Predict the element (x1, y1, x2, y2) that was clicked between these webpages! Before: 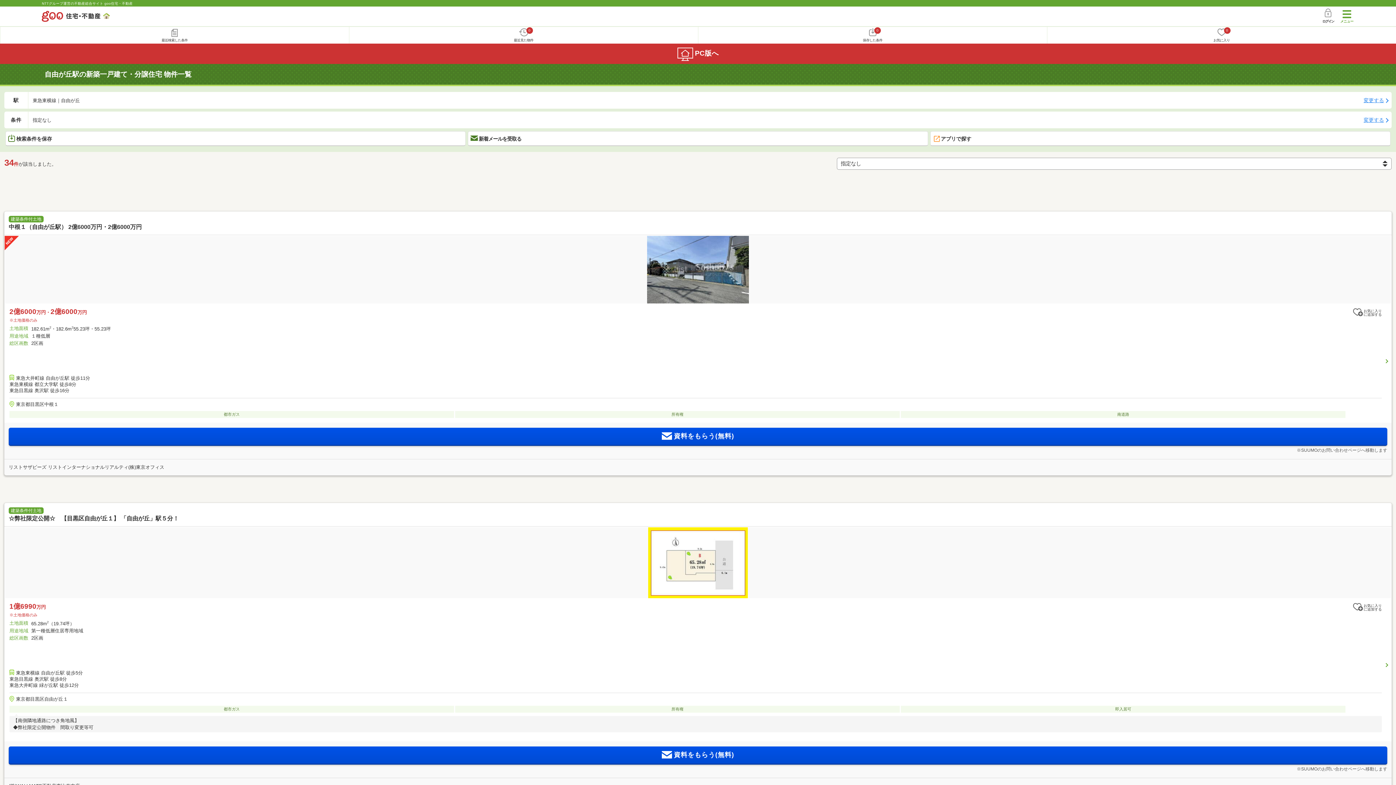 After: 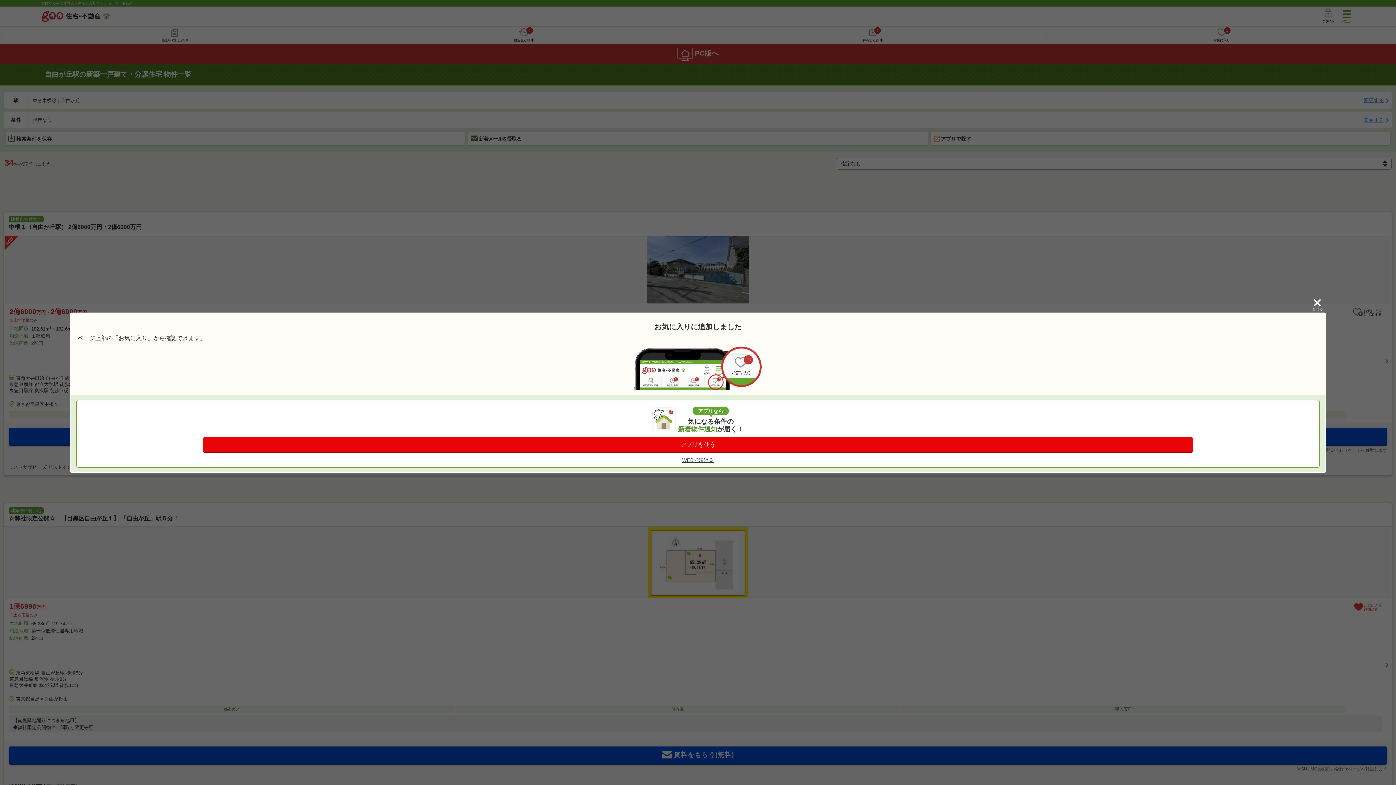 Action: bbox: (1351, 602, 1382, 612) label: お気に入り
に追加する